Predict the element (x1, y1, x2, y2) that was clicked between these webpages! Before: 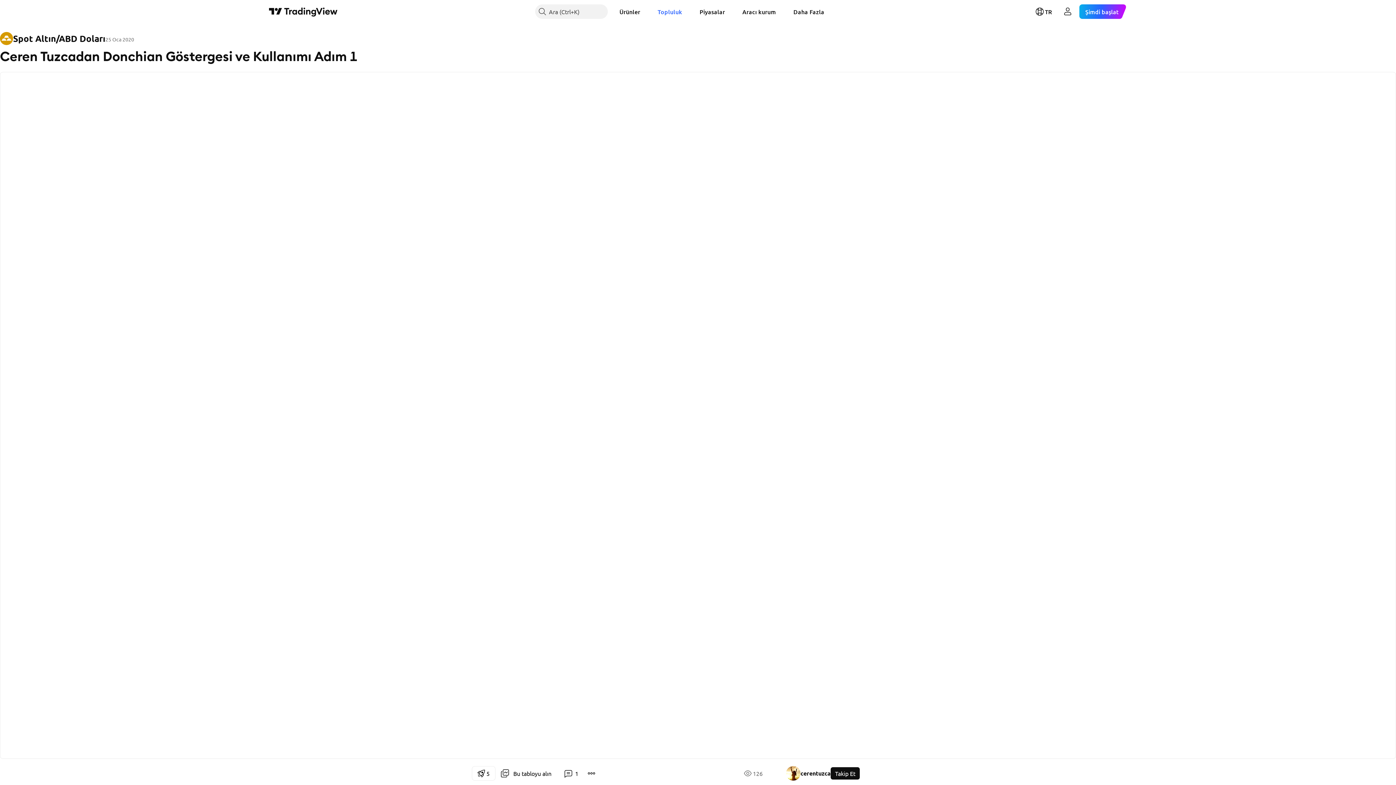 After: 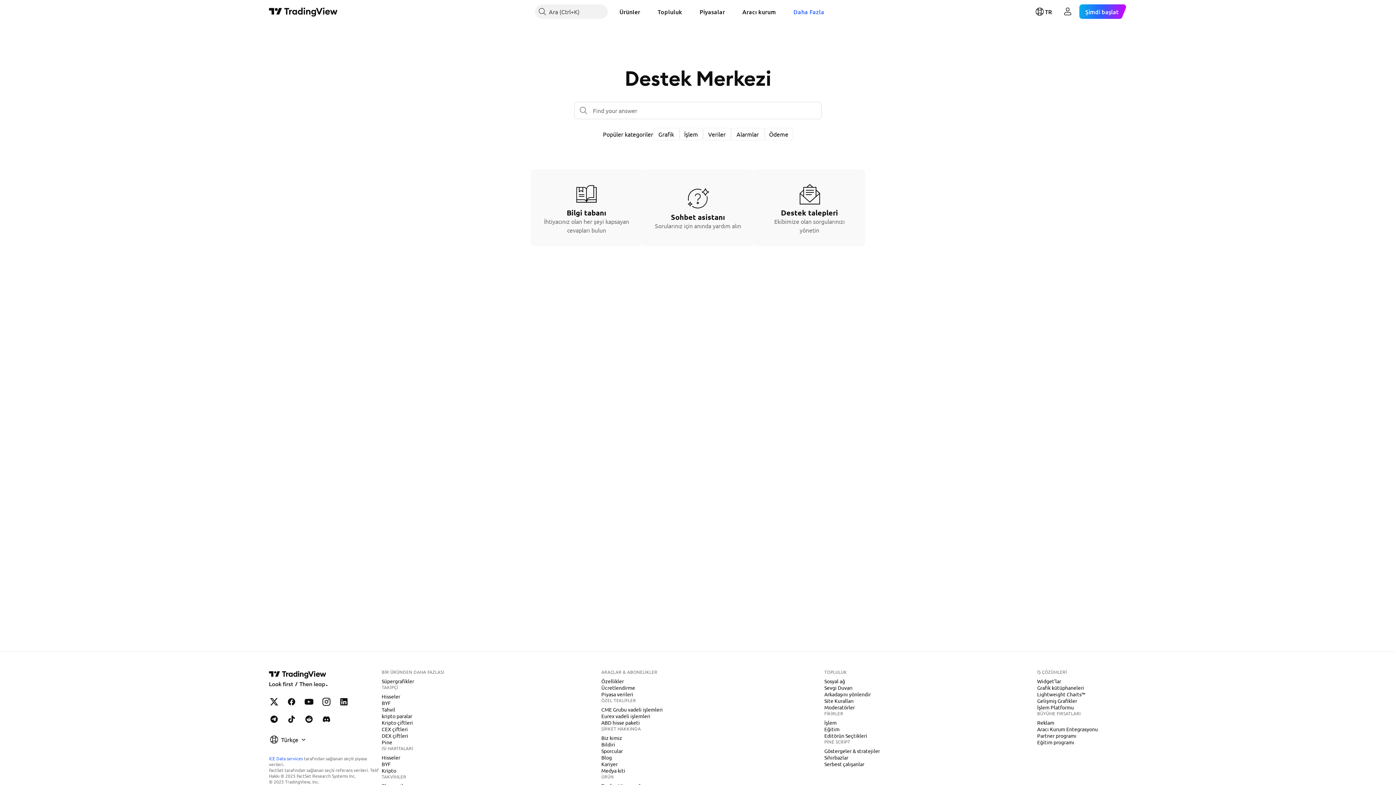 Action: label: Daha Fazla bbox: (787, 4, 830, 18)